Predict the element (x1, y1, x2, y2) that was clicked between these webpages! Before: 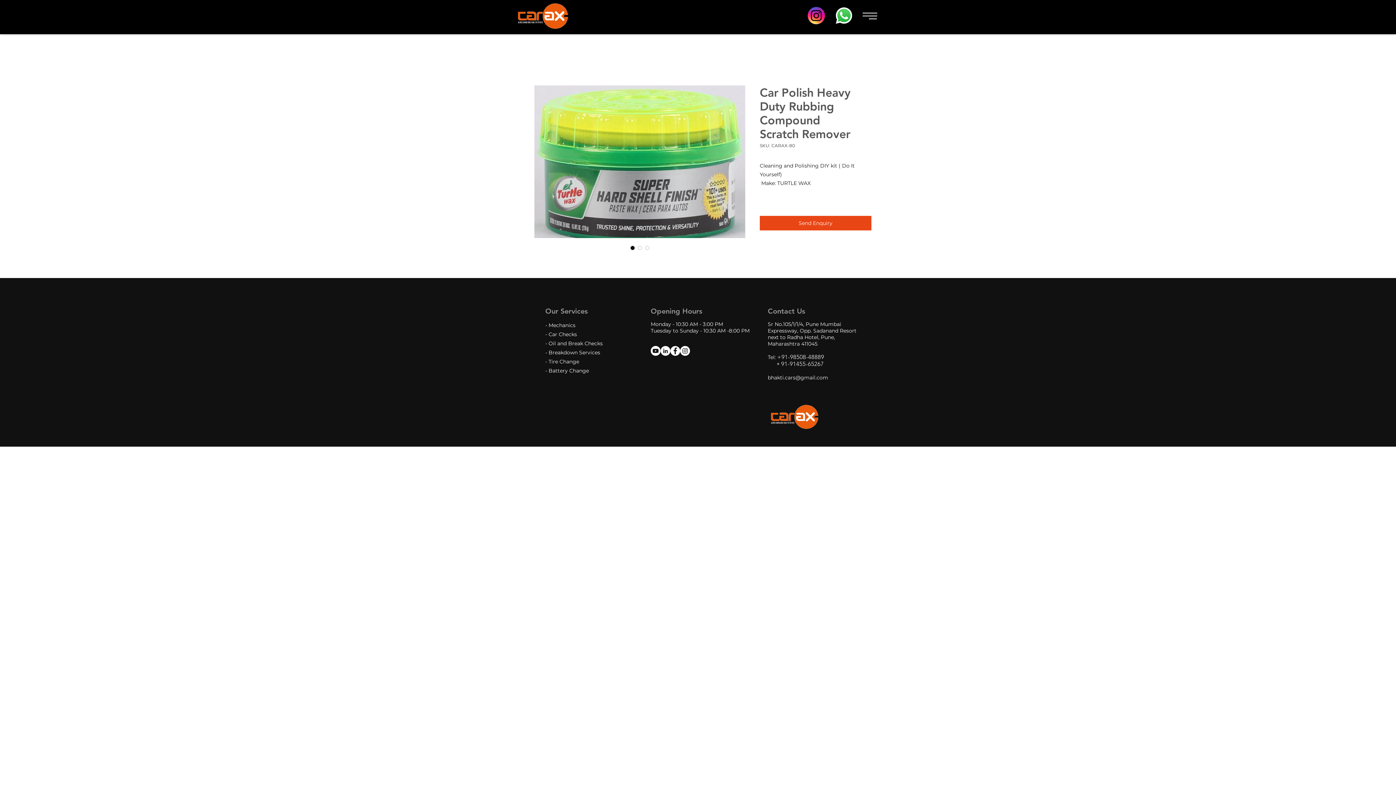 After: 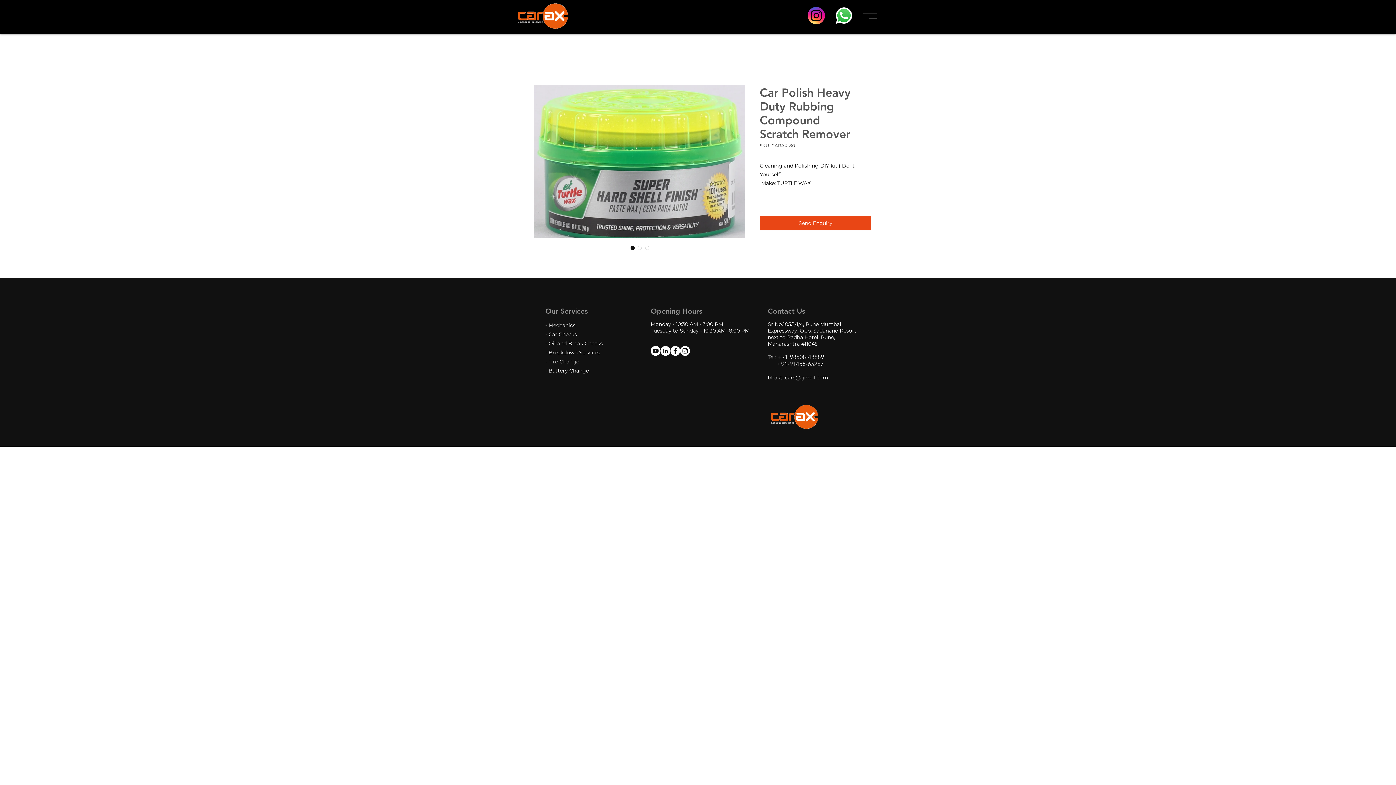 Action: bbox: (768, 374, 828, 381) label: bhakti.cars@gmail.com